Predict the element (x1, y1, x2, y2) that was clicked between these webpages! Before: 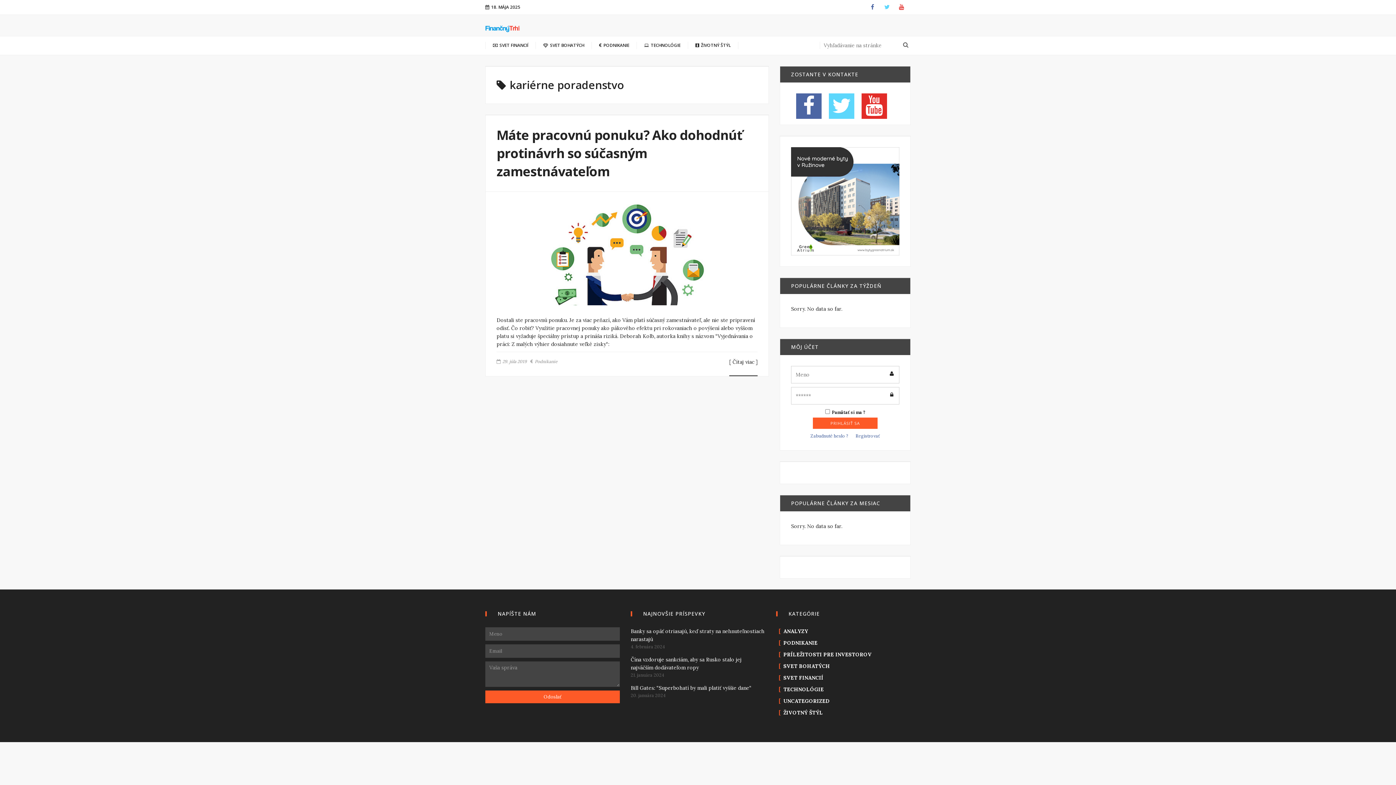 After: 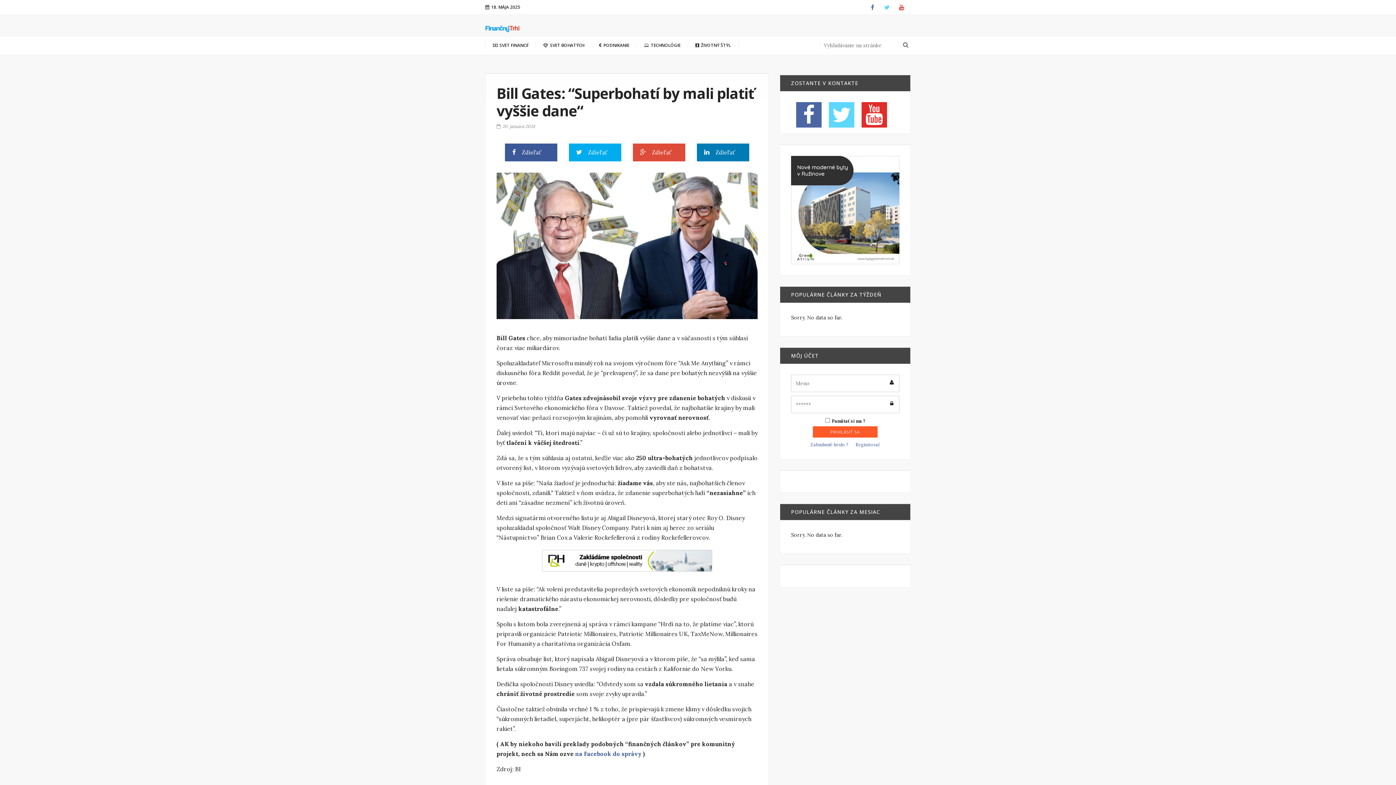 Action: bbox: (630, 684, 765, 692) label: Bill Gates: “Superbohatí by mali platiť vyššie dane“